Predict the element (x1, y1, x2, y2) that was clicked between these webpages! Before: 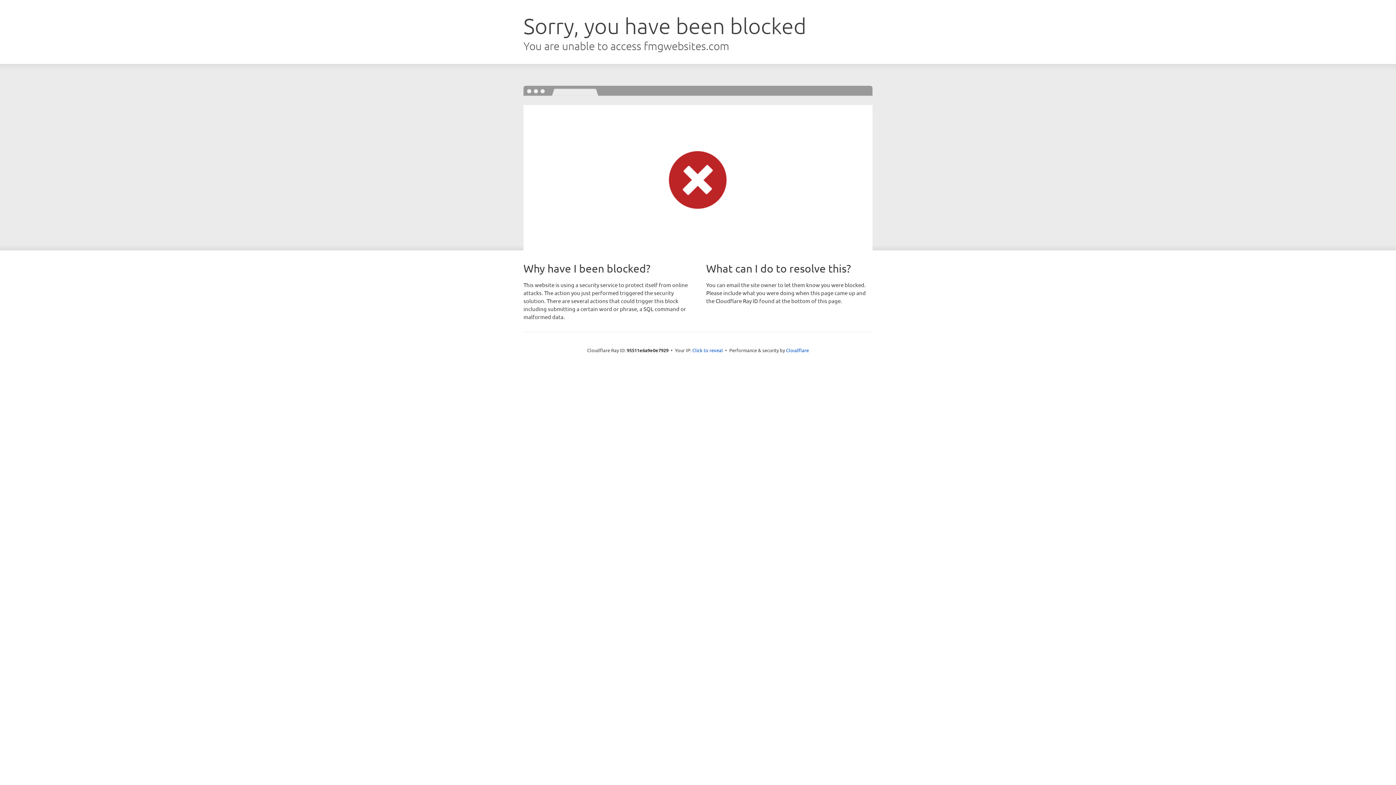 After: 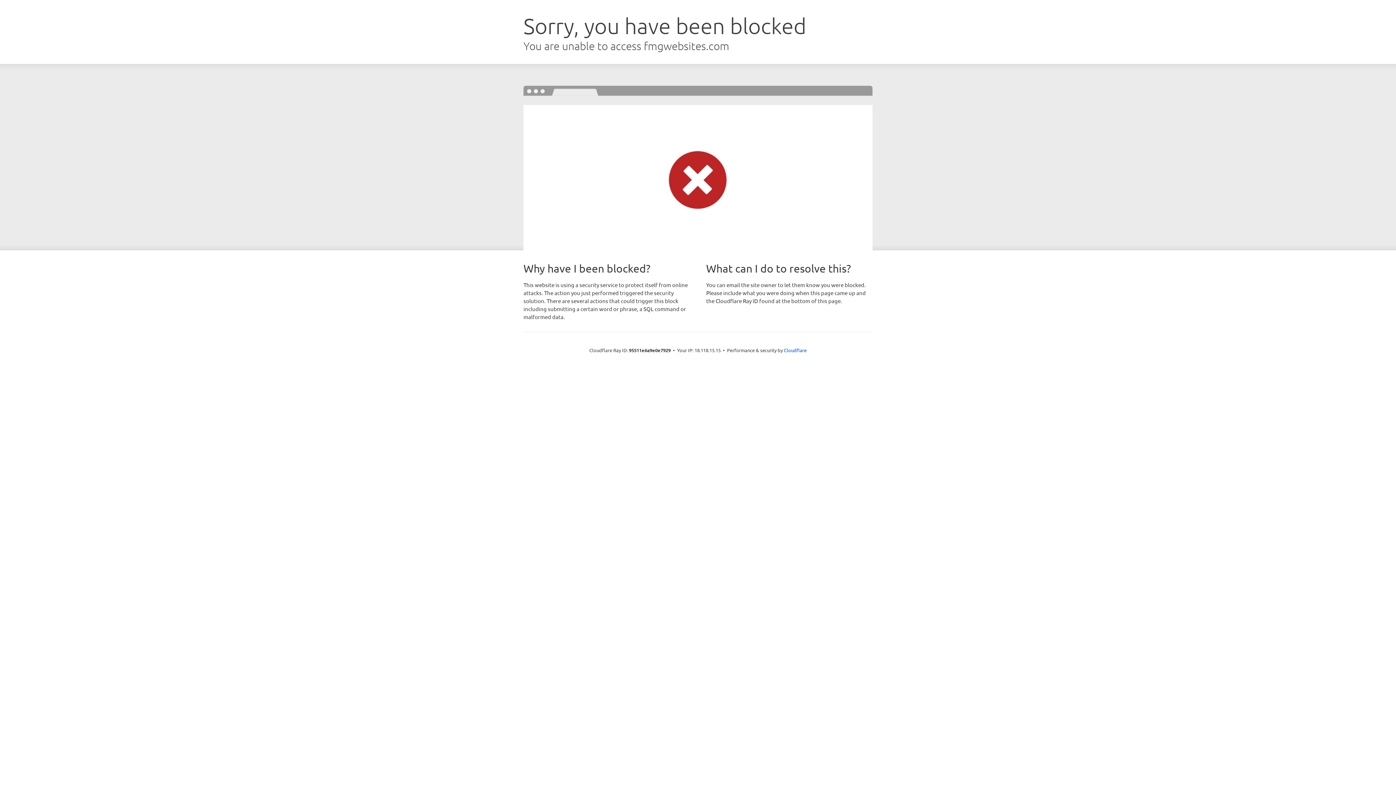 Action: bbox: (692, 346, 723, 353) label: Click to reveal